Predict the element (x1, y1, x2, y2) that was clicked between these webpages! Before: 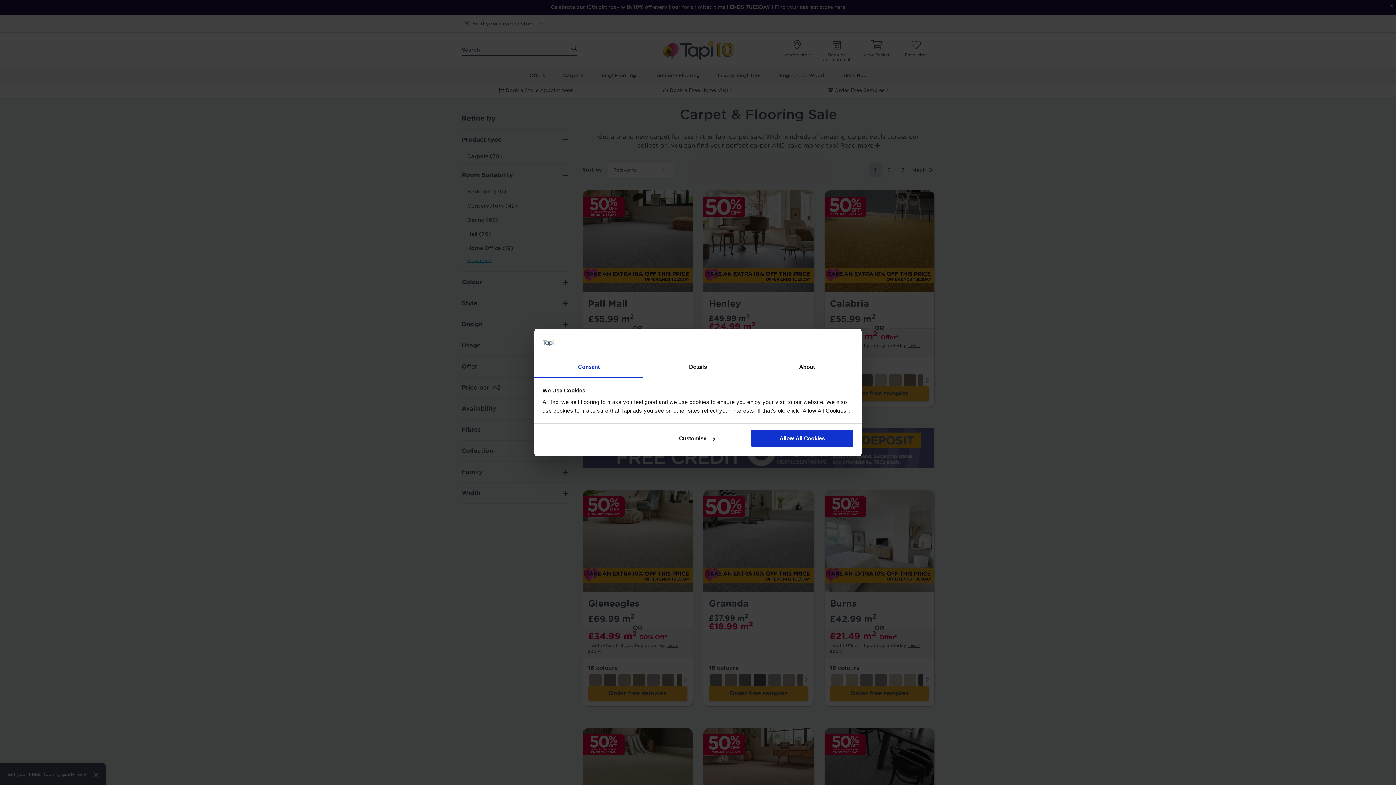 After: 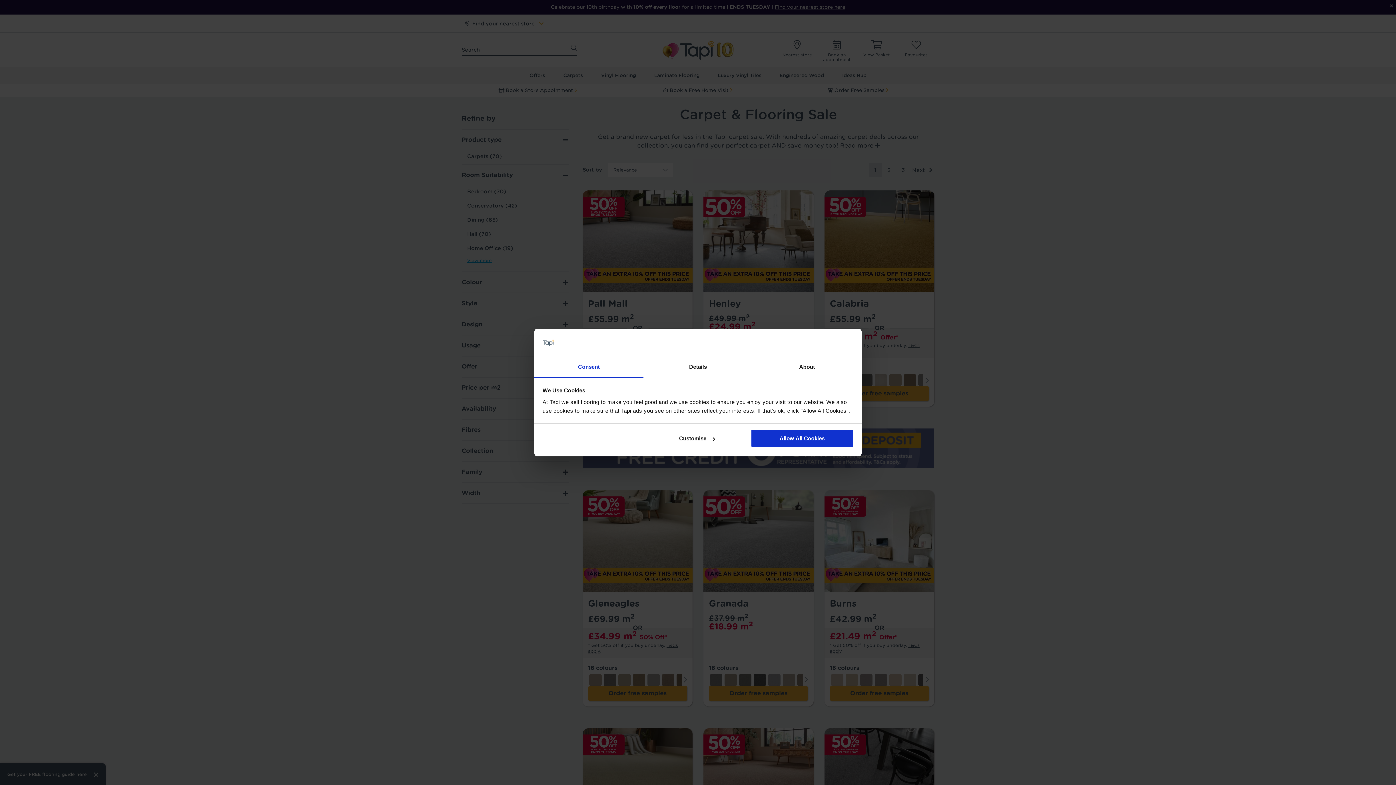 Action: label: Consent bbox: (534, 357, 643, 377)